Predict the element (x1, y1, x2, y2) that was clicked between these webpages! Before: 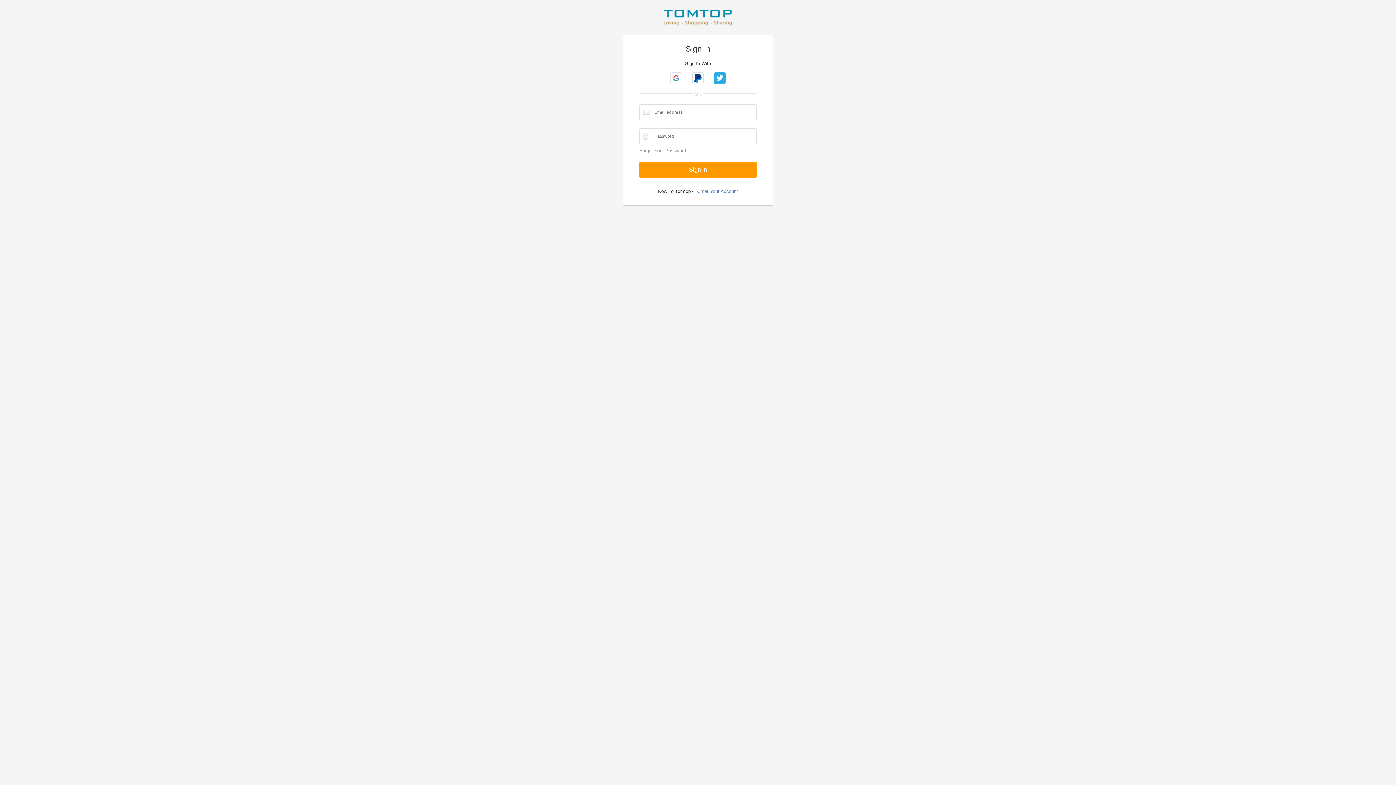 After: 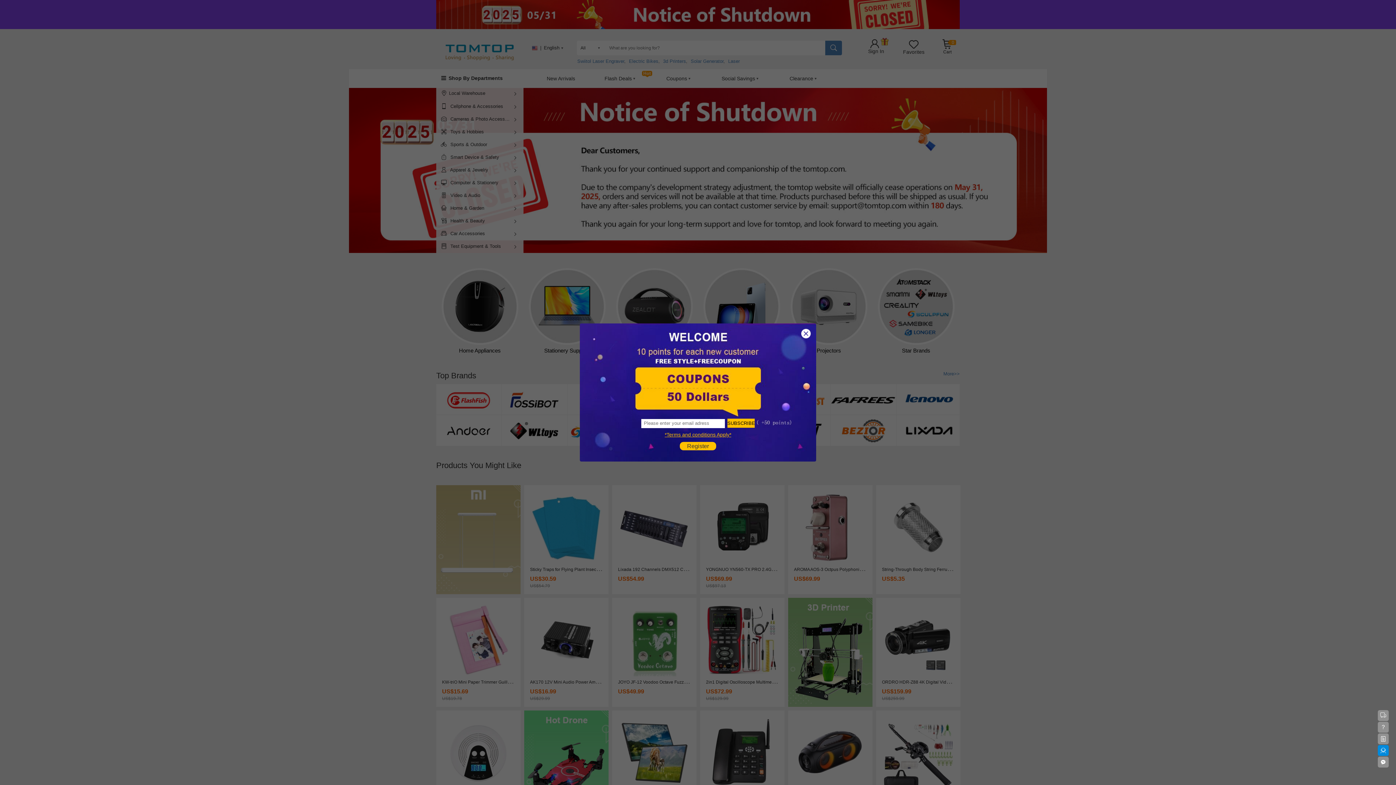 Action: bbox: (663, 12, 732, 21)